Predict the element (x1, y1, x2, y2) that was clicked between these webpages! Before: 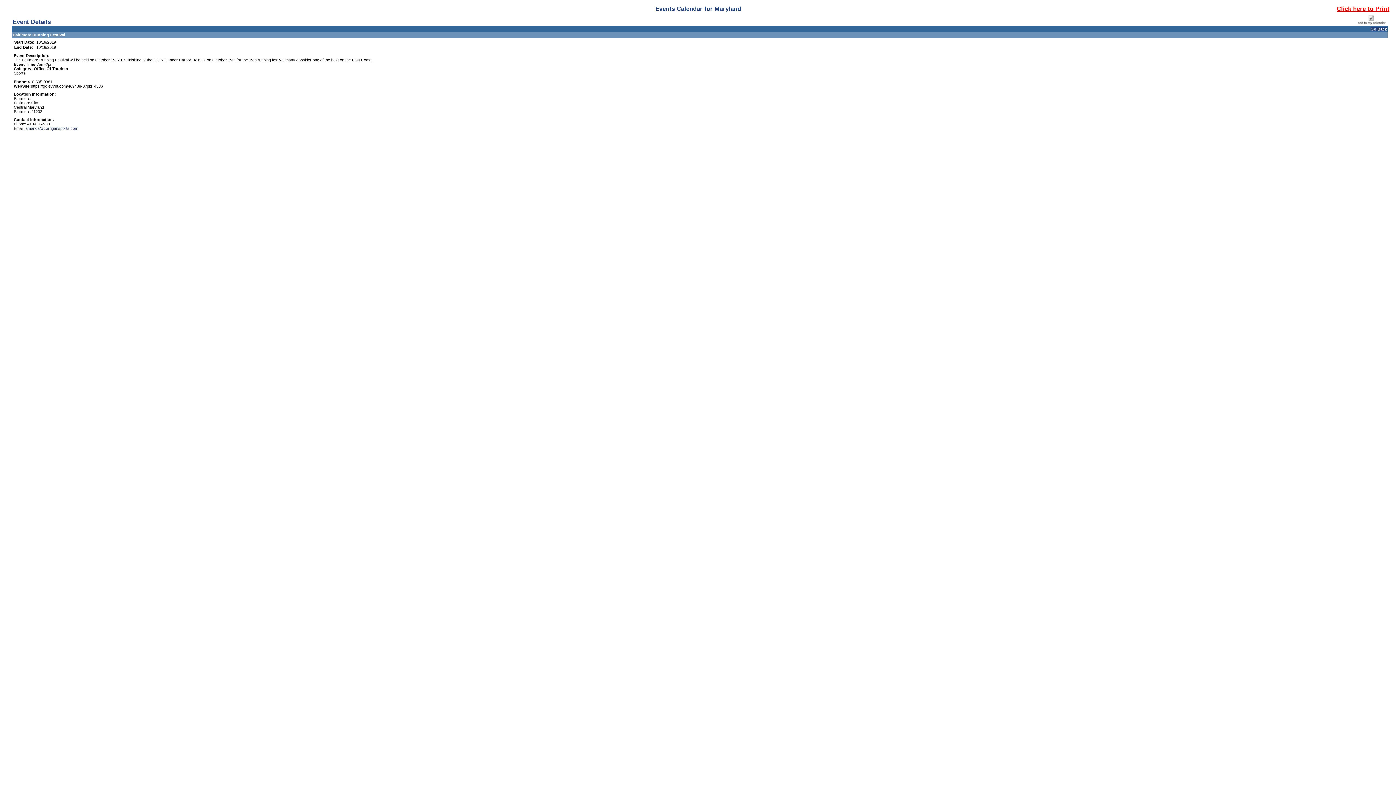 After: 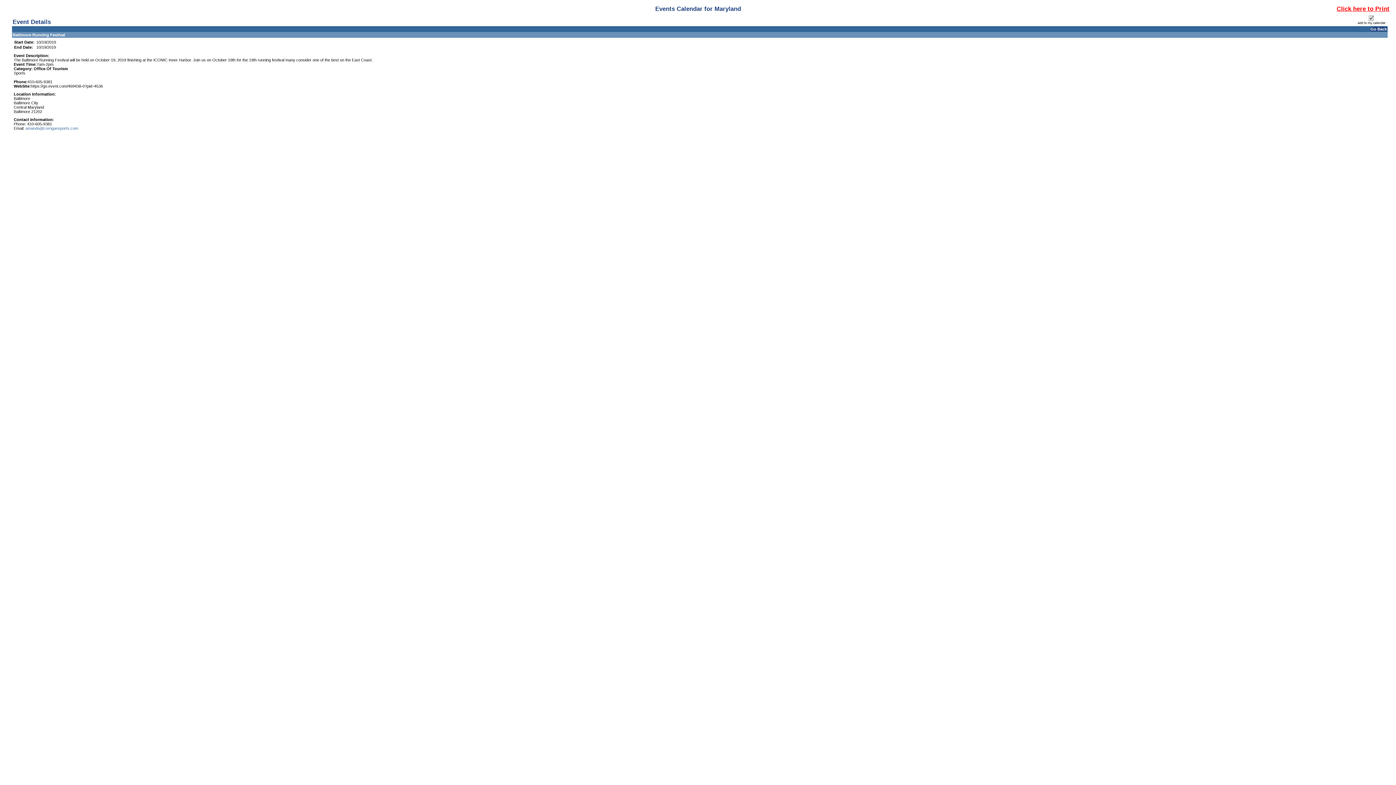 Action: label: amanda@corrigansports.com bbox: (25, 126, 78, 130)